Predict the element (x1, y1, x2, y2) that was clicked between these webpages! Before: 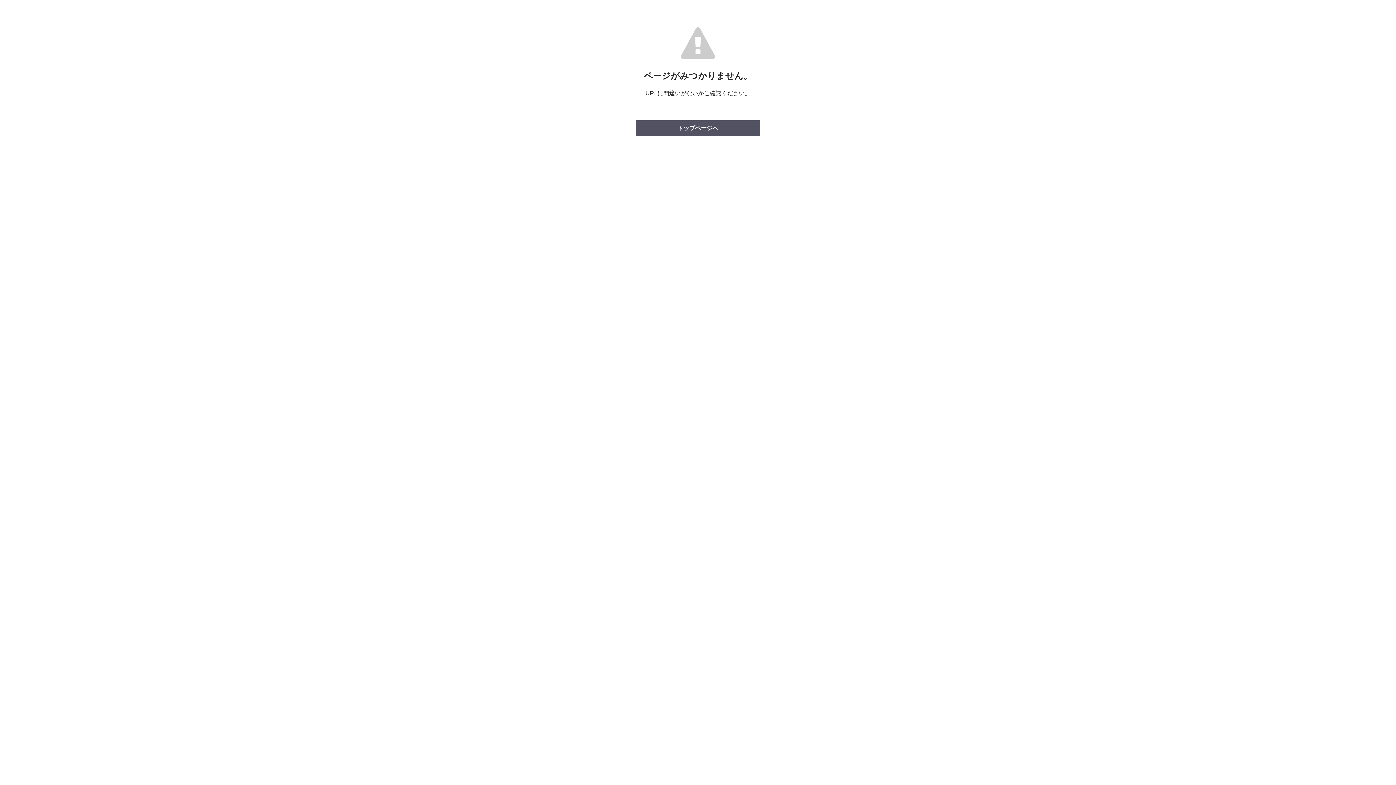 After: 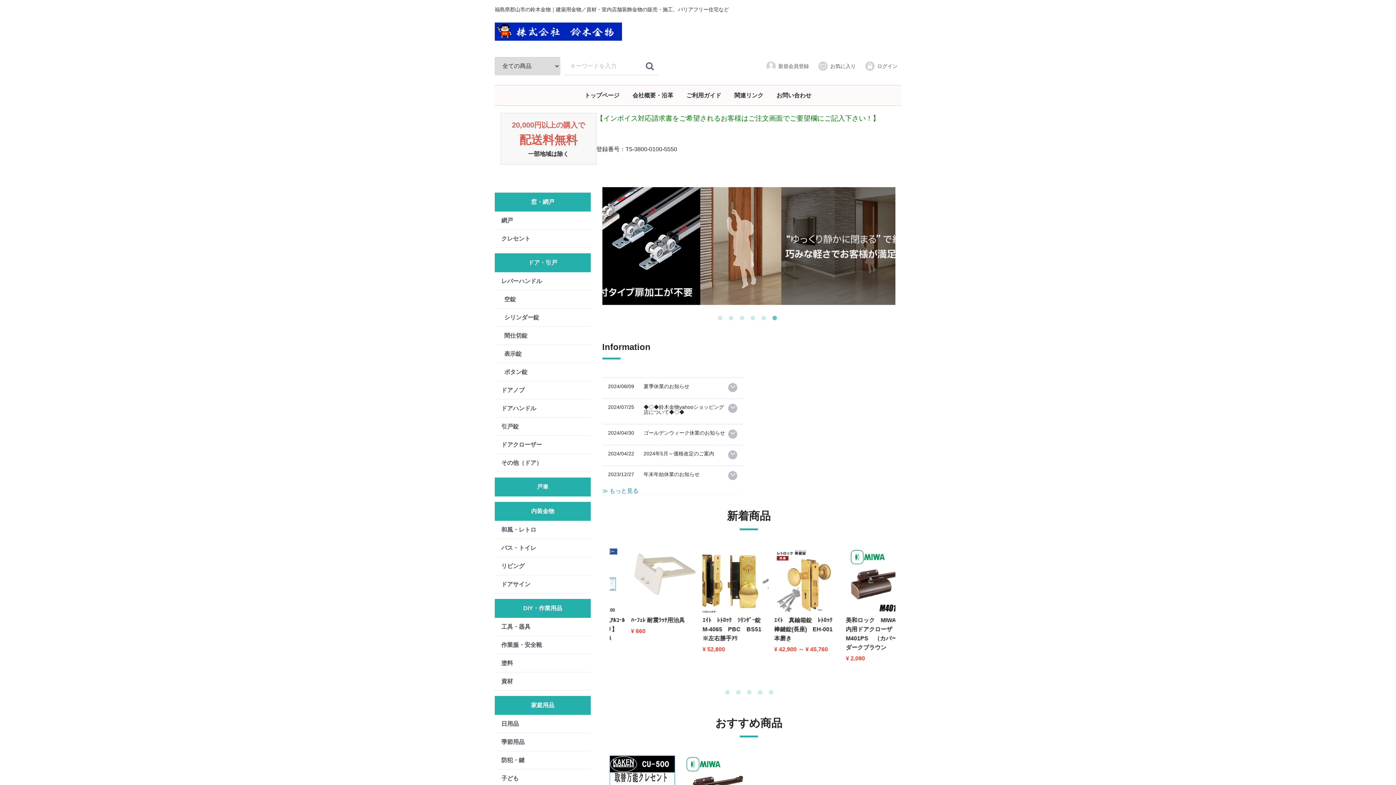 Action: label: トップページへ bbox: (636, 120, 760, 136)